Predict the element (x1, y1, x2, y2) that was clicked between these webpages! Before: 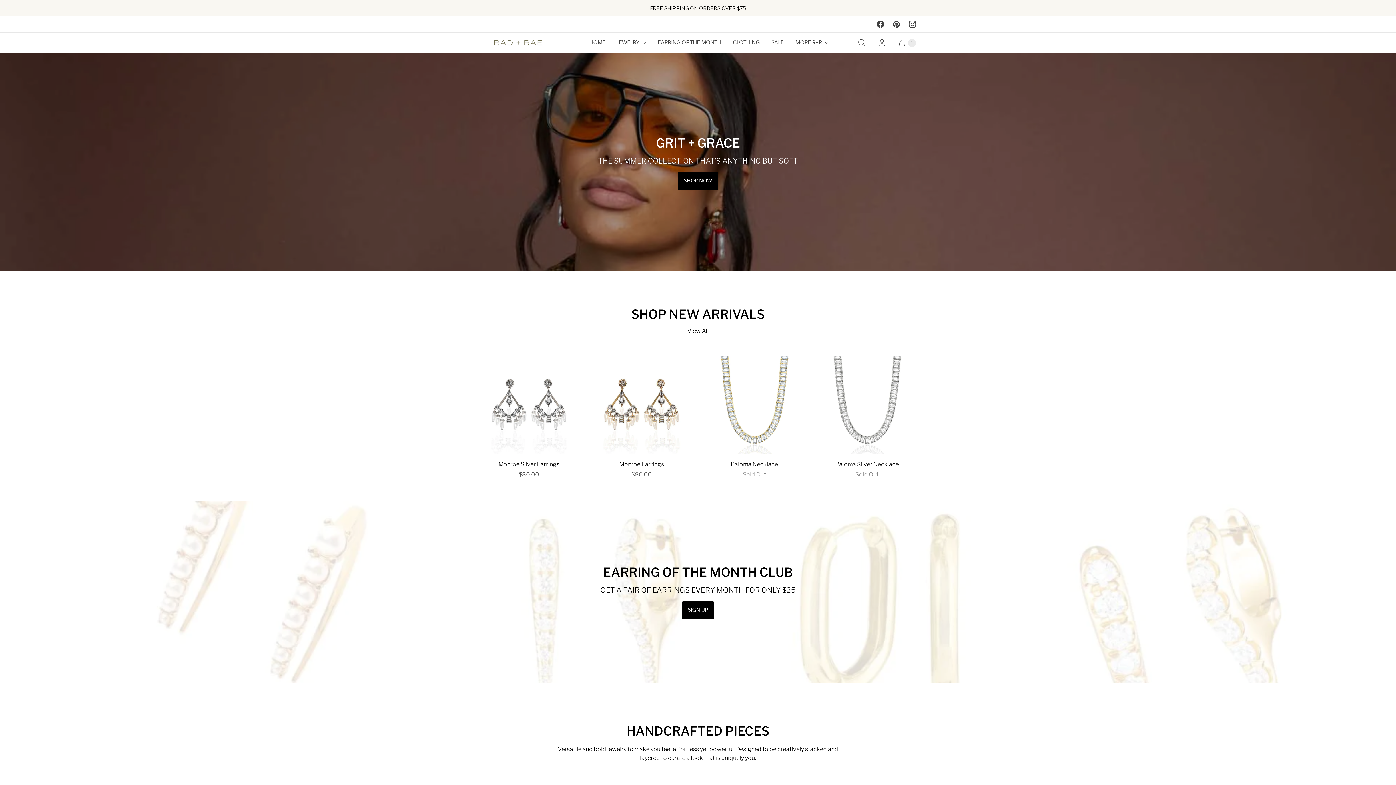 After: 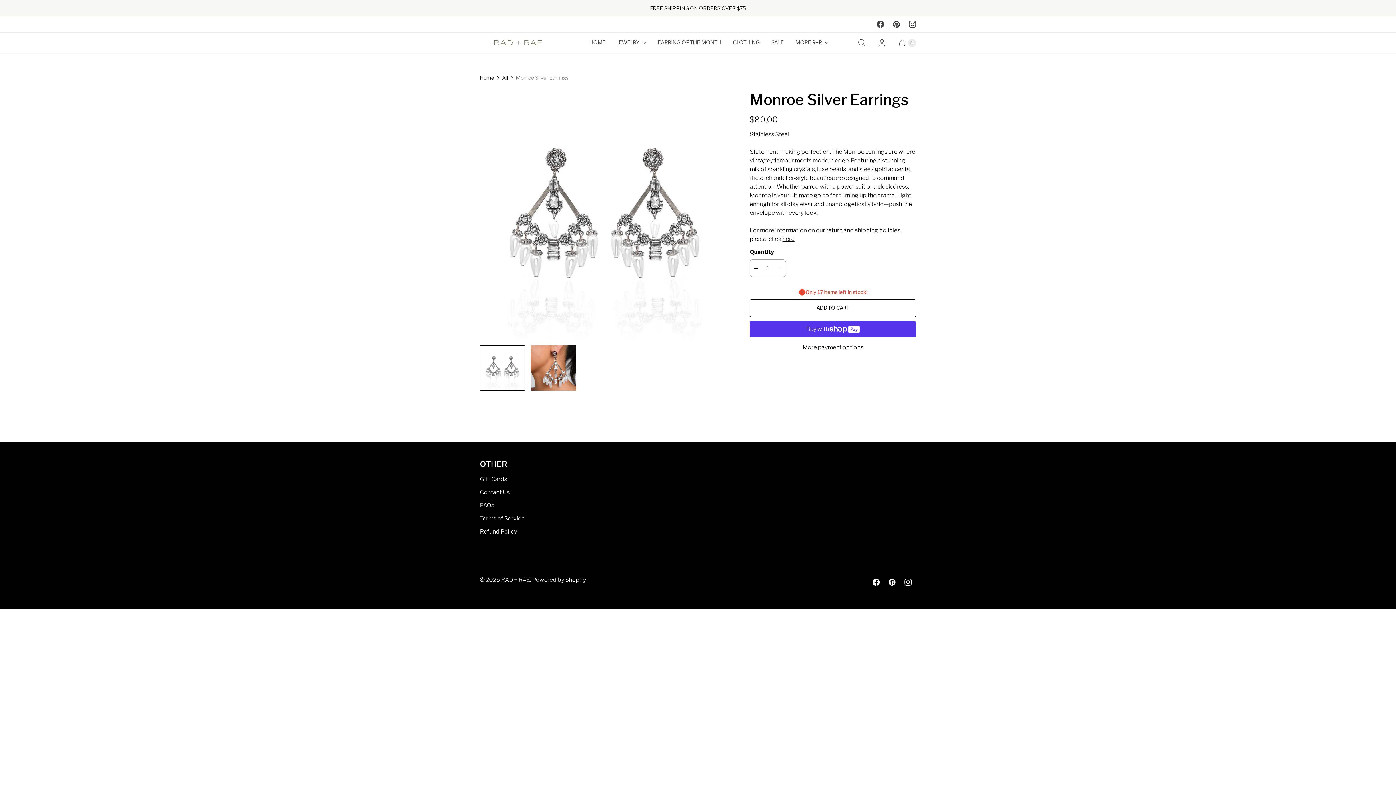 Action: bbox: (480, 460, 578, 469) label: Monroe Silver Earrings